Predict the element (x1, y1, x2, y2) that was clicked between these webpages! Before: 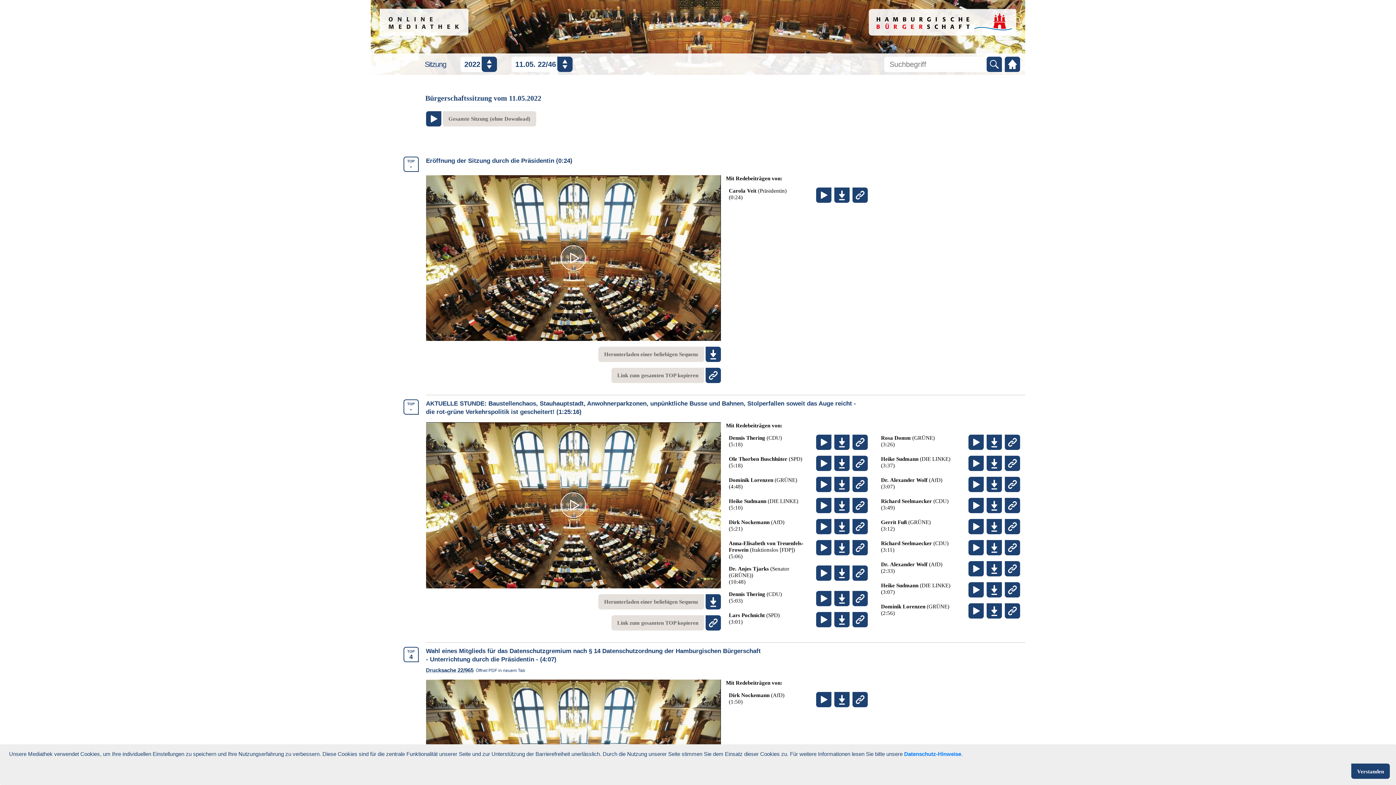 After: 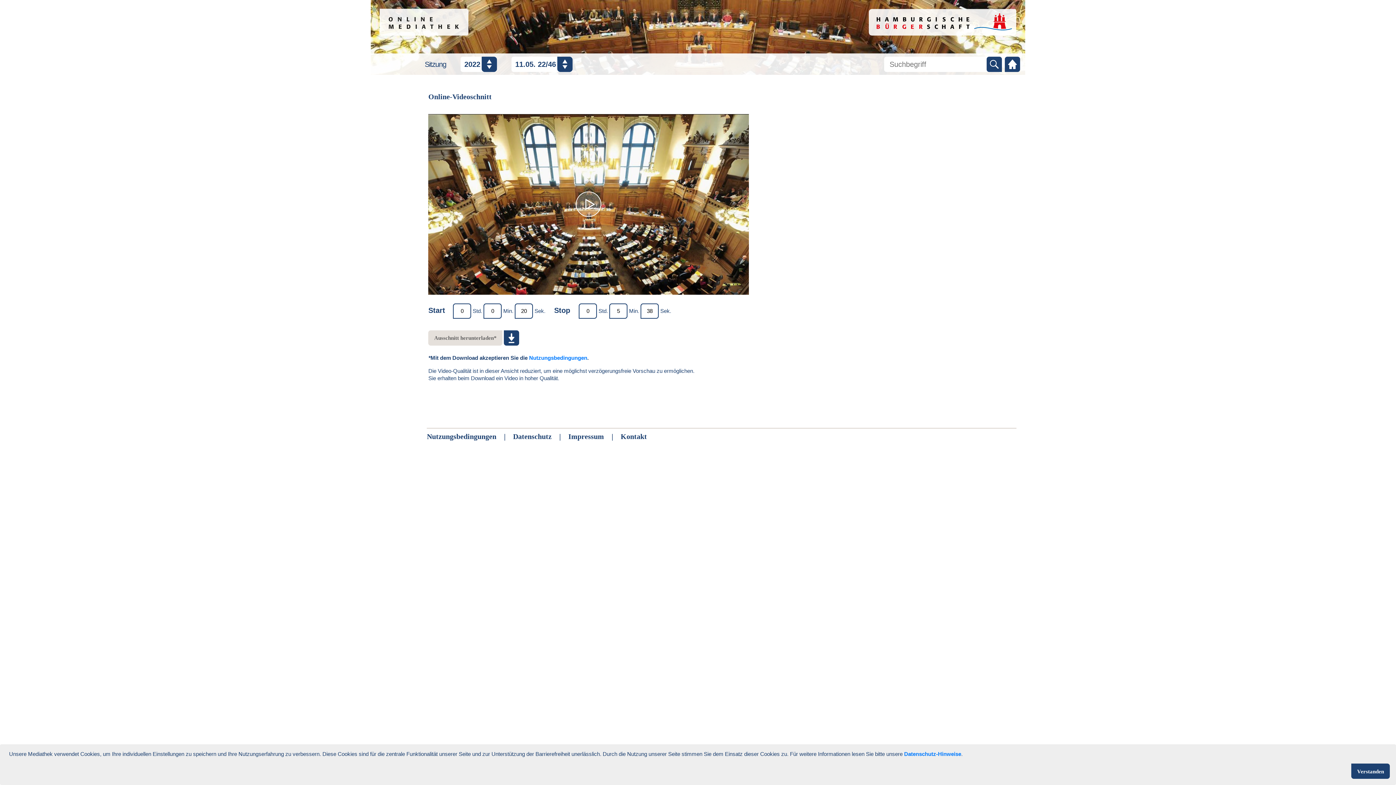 Action: bbox: (834, 456, 849, 471)